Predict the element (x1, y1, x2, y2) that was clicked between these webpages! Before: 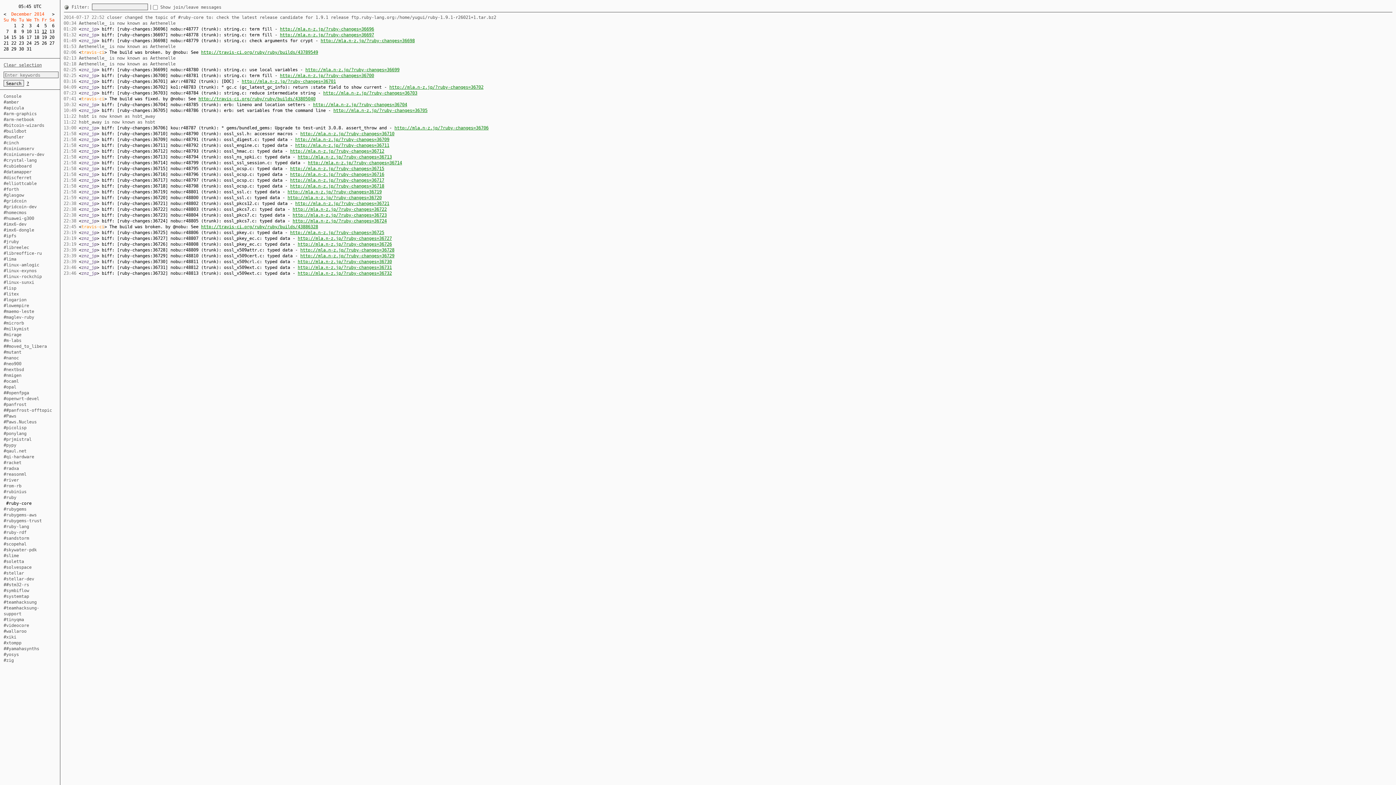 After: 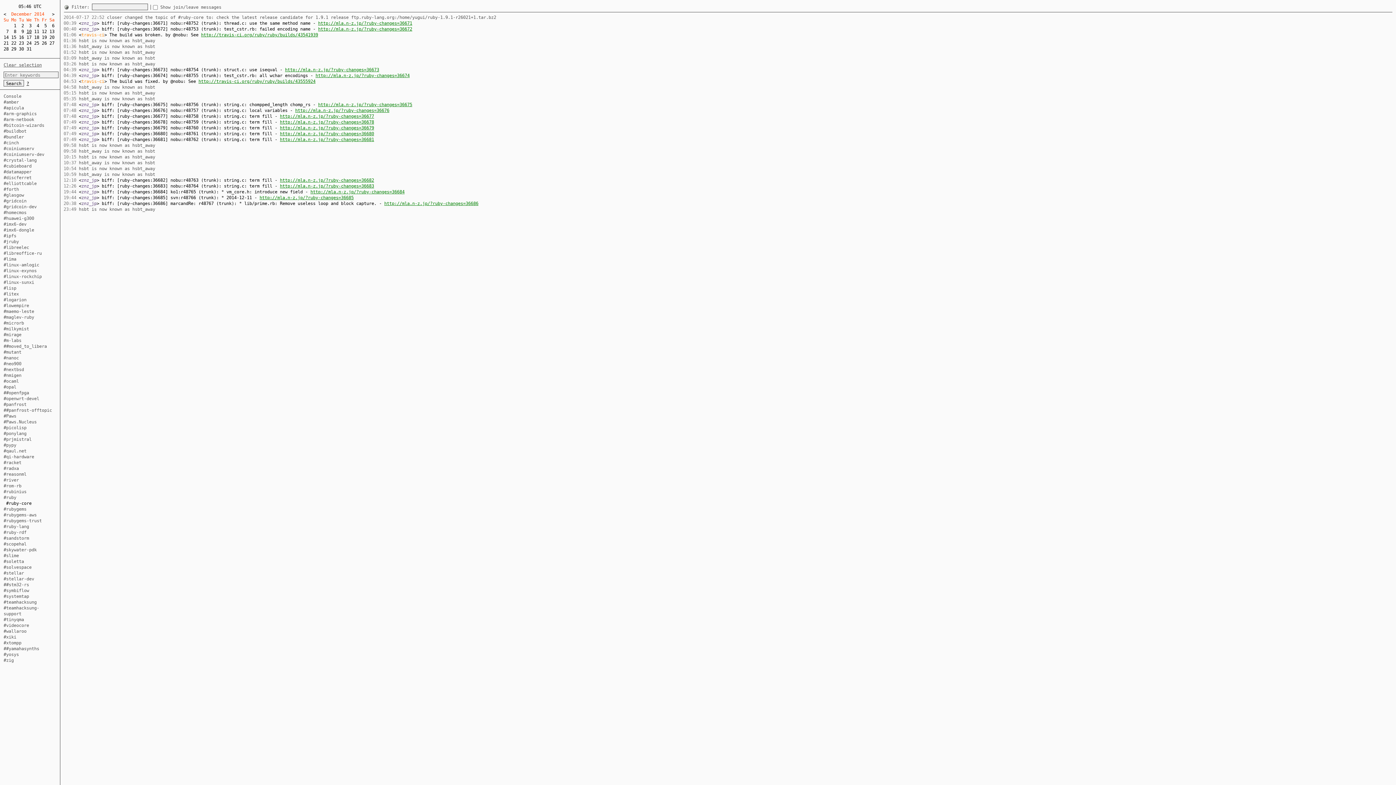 Action: label: 10 bbox: (26, 29, 31, 34)